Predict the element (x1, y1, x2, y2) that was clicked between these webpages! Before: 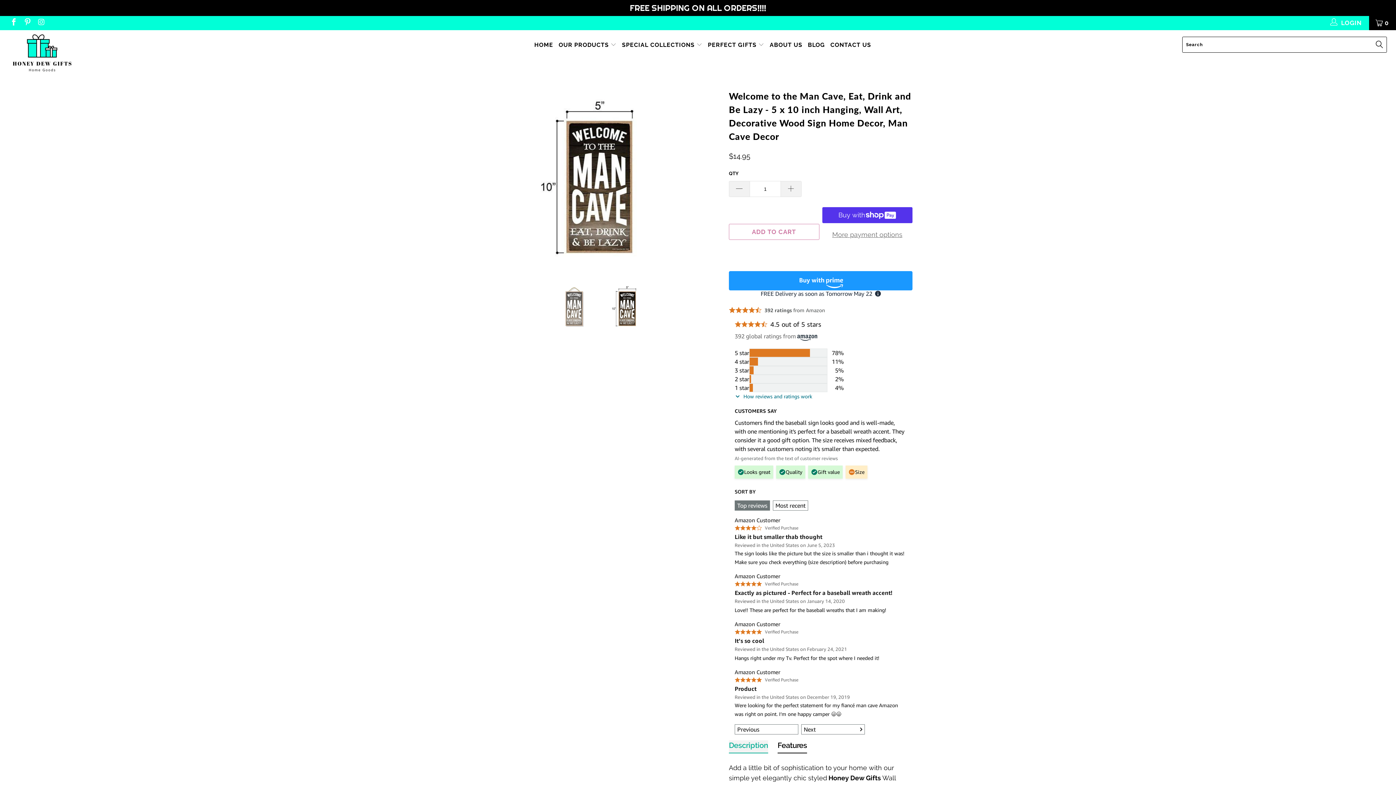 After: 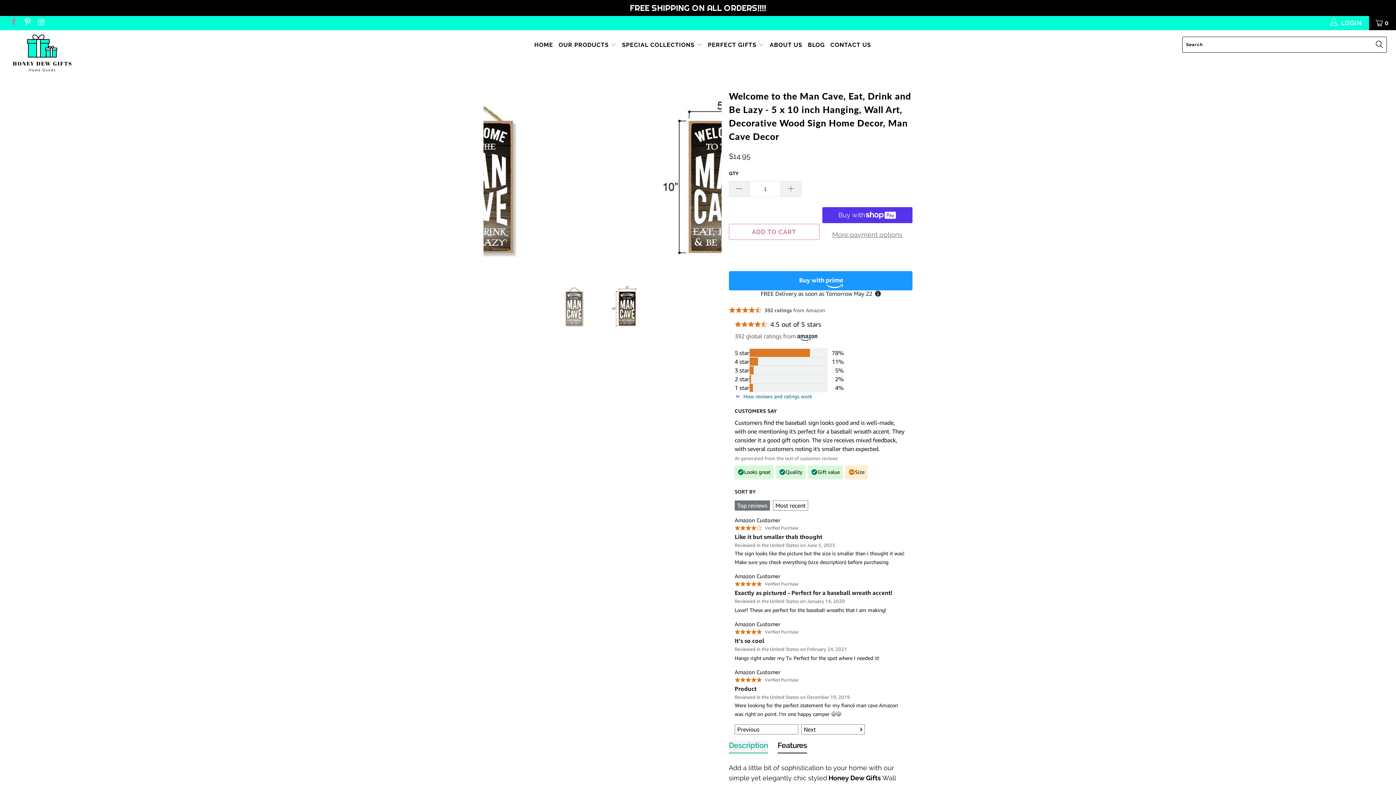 Action: bbox: (9, 3, 17, 10)